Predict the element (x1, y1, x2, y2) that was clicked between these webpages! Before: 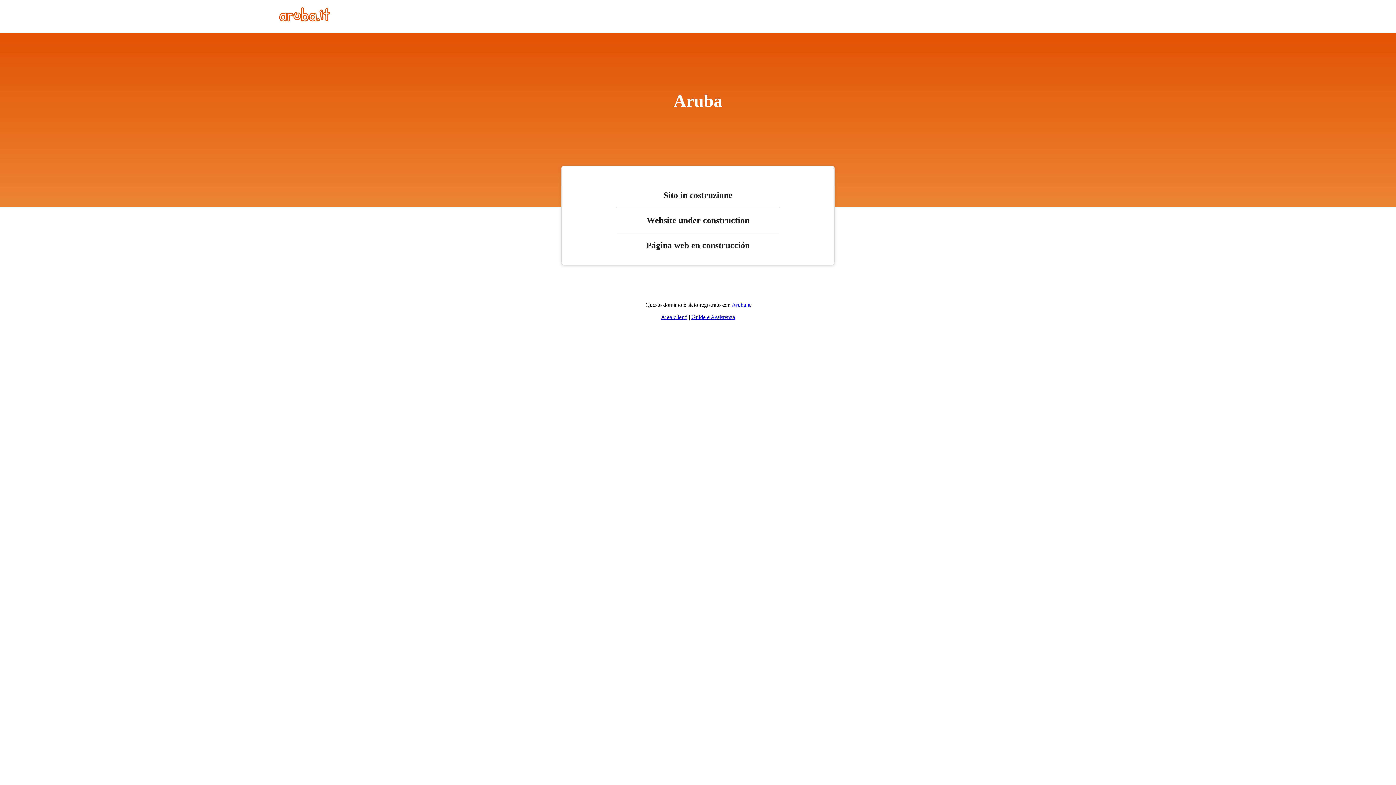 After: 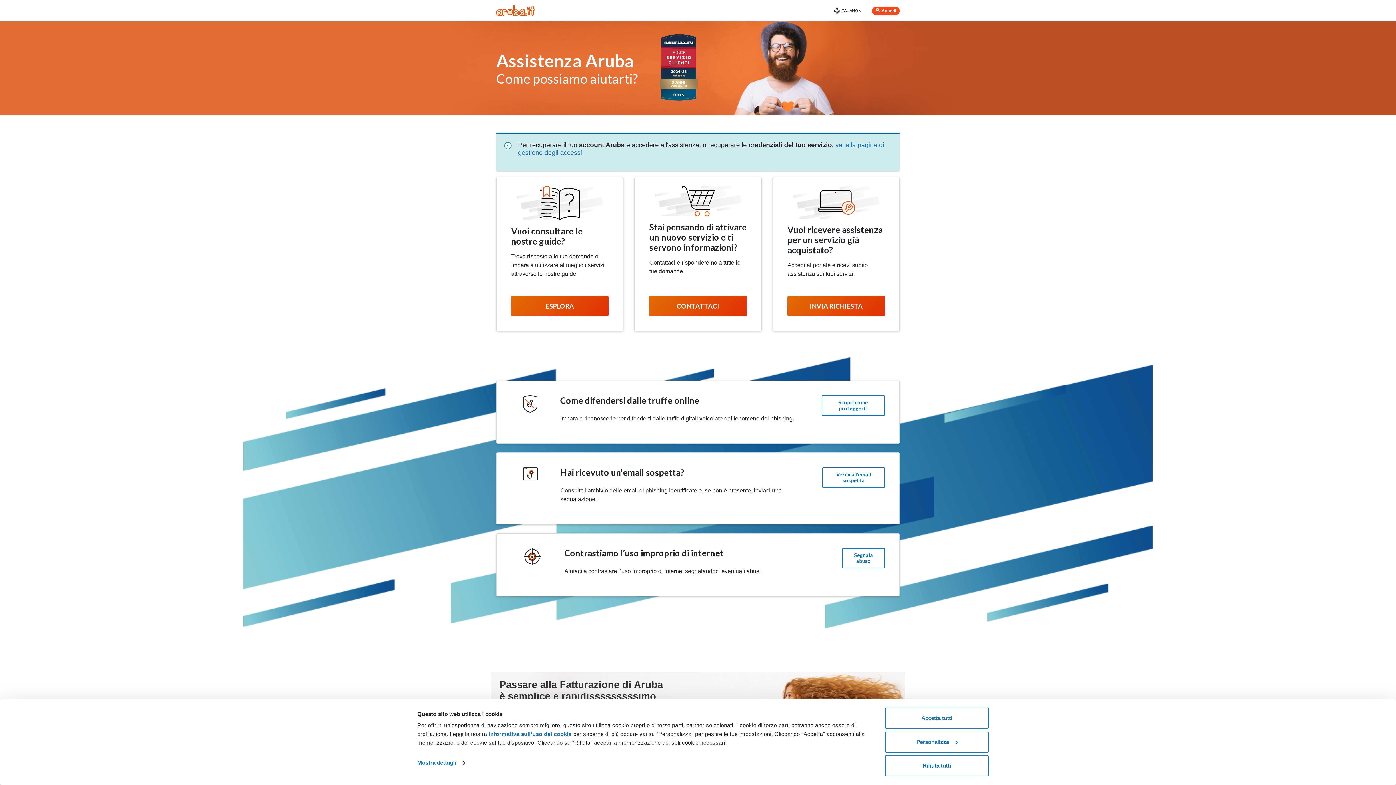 Action: label: Guide e Assistenza bbox: (691, 314, 735, 320)